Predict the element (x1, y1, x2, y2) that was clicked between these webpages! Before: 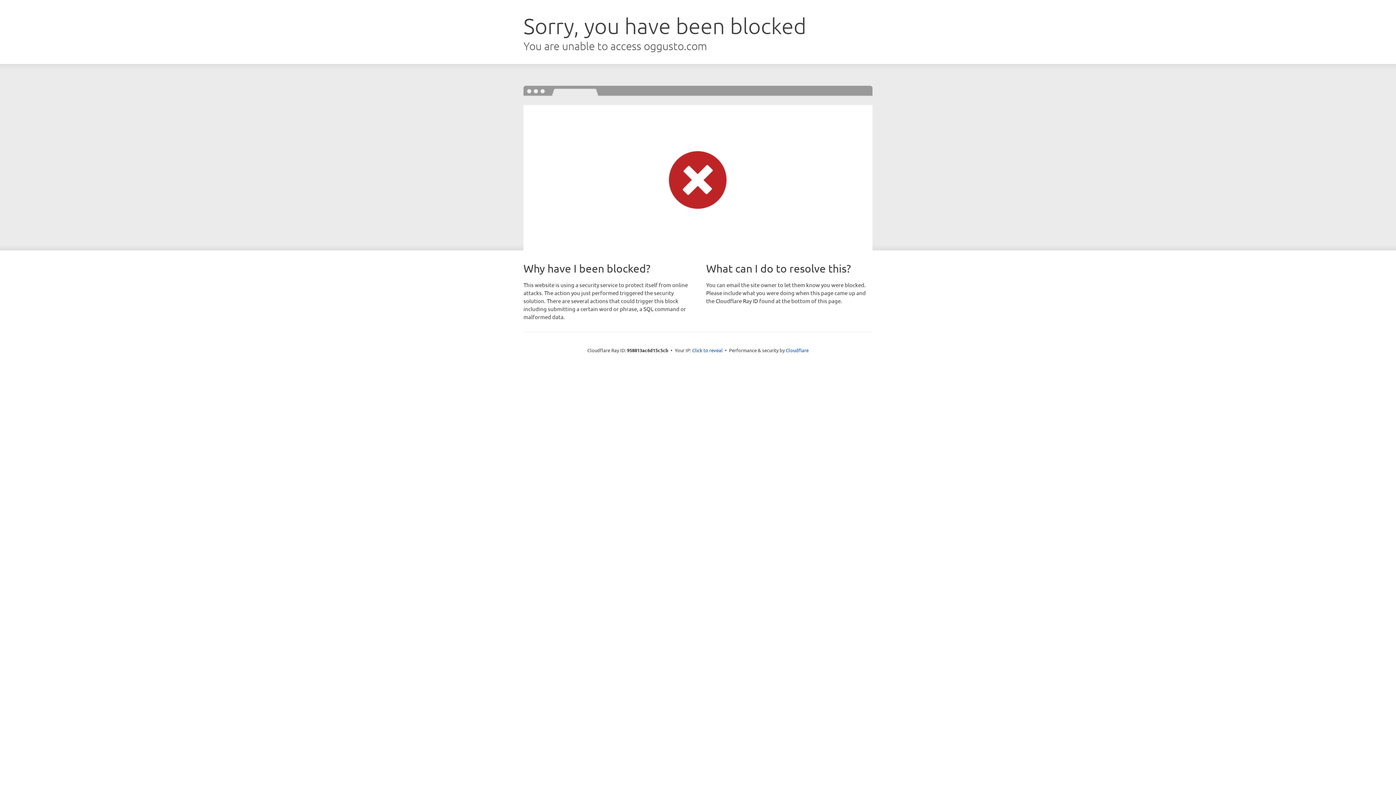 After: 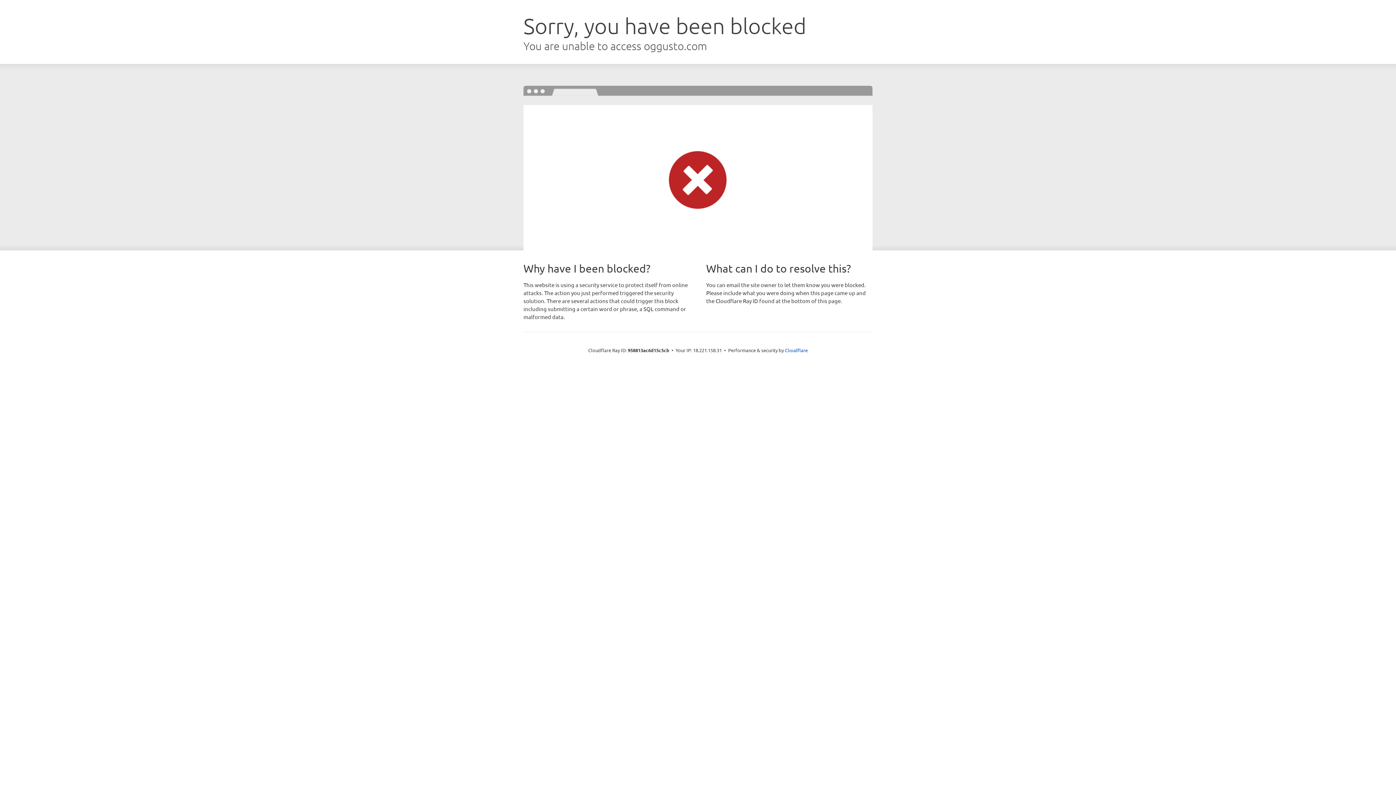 Action: label: Click to reveal bbox: (692, 346, 722, 353)